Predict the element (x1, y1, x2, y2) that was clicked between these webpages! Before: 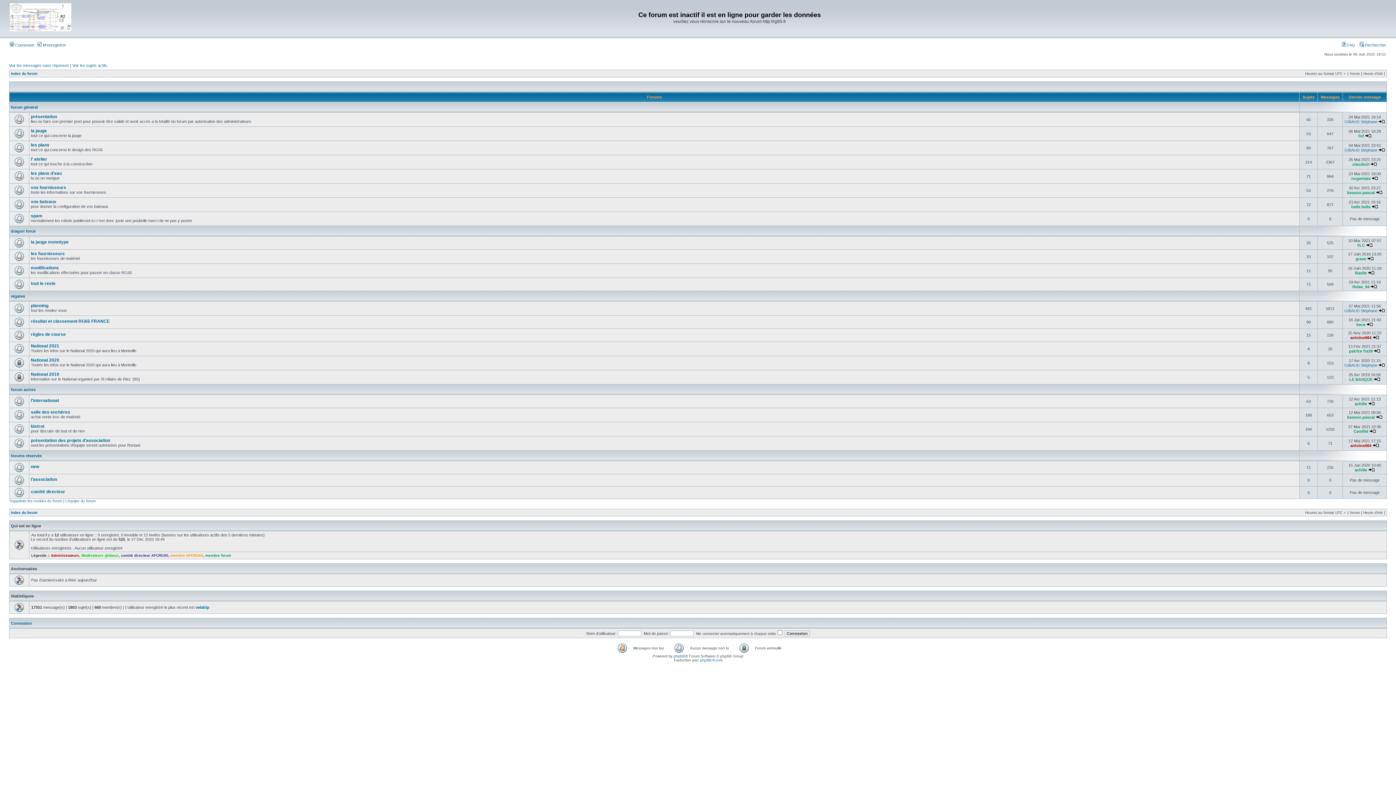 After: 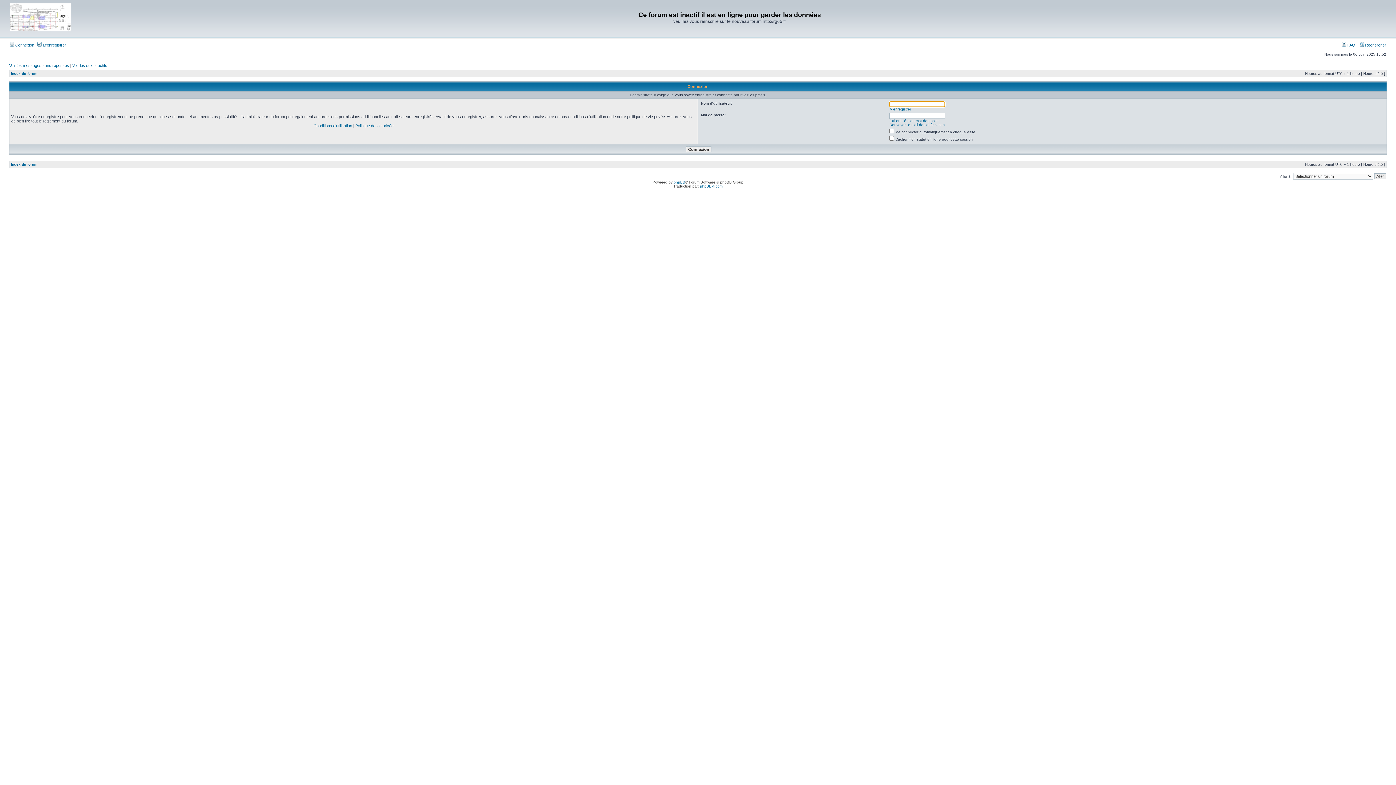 Action: bbox: (1355, 468, 1367, 472) label: achille